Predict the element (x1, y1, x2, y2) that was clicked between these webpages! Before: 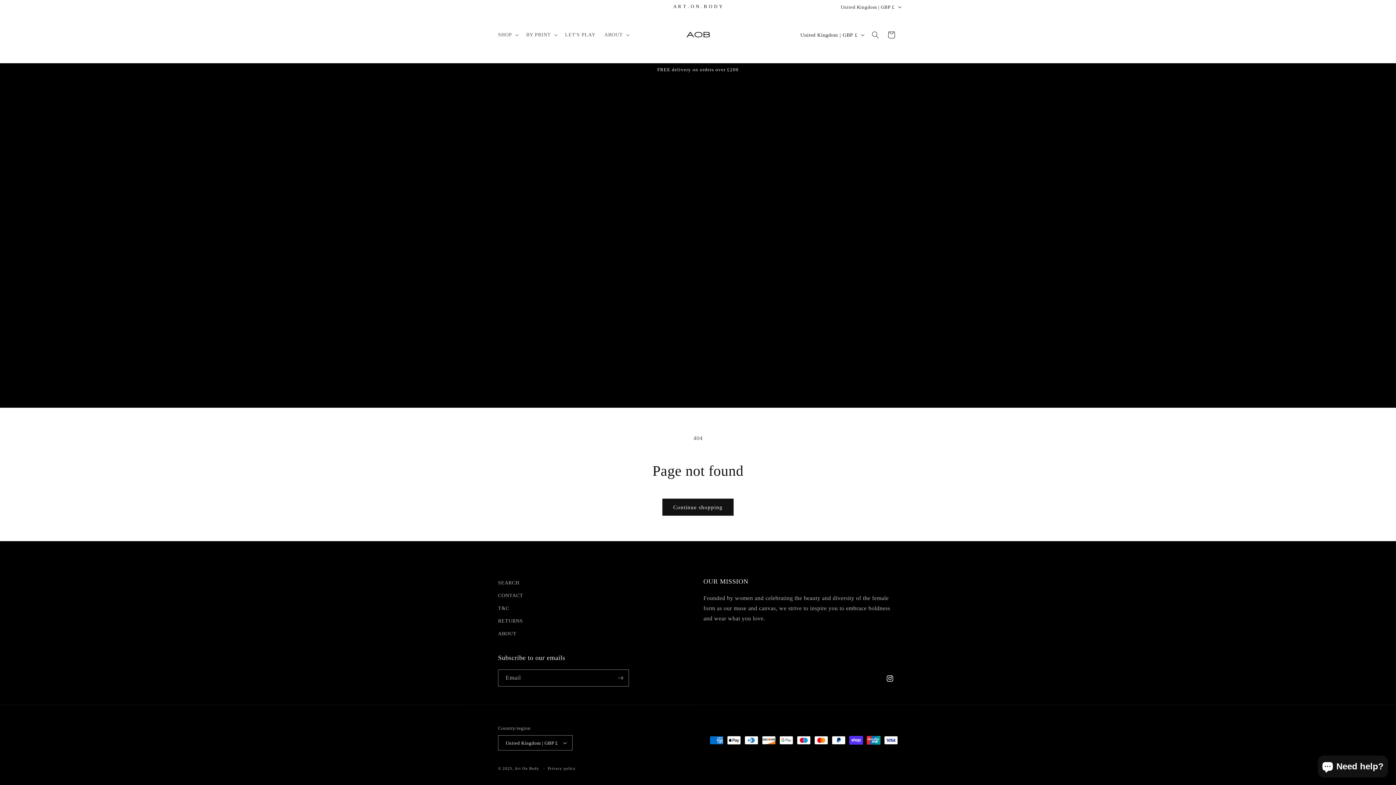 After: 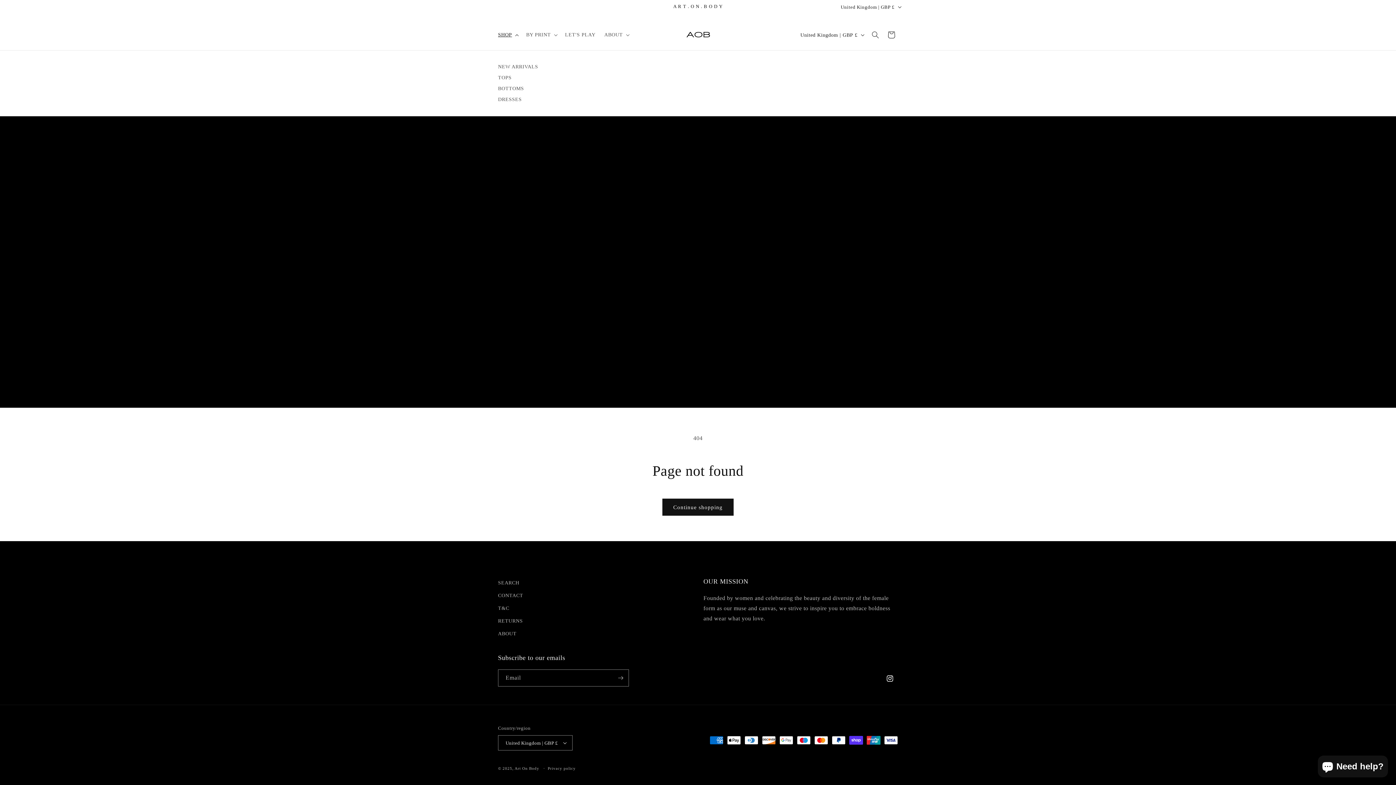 Action: label: SHOP bbox: (493, 27, 521, 42)